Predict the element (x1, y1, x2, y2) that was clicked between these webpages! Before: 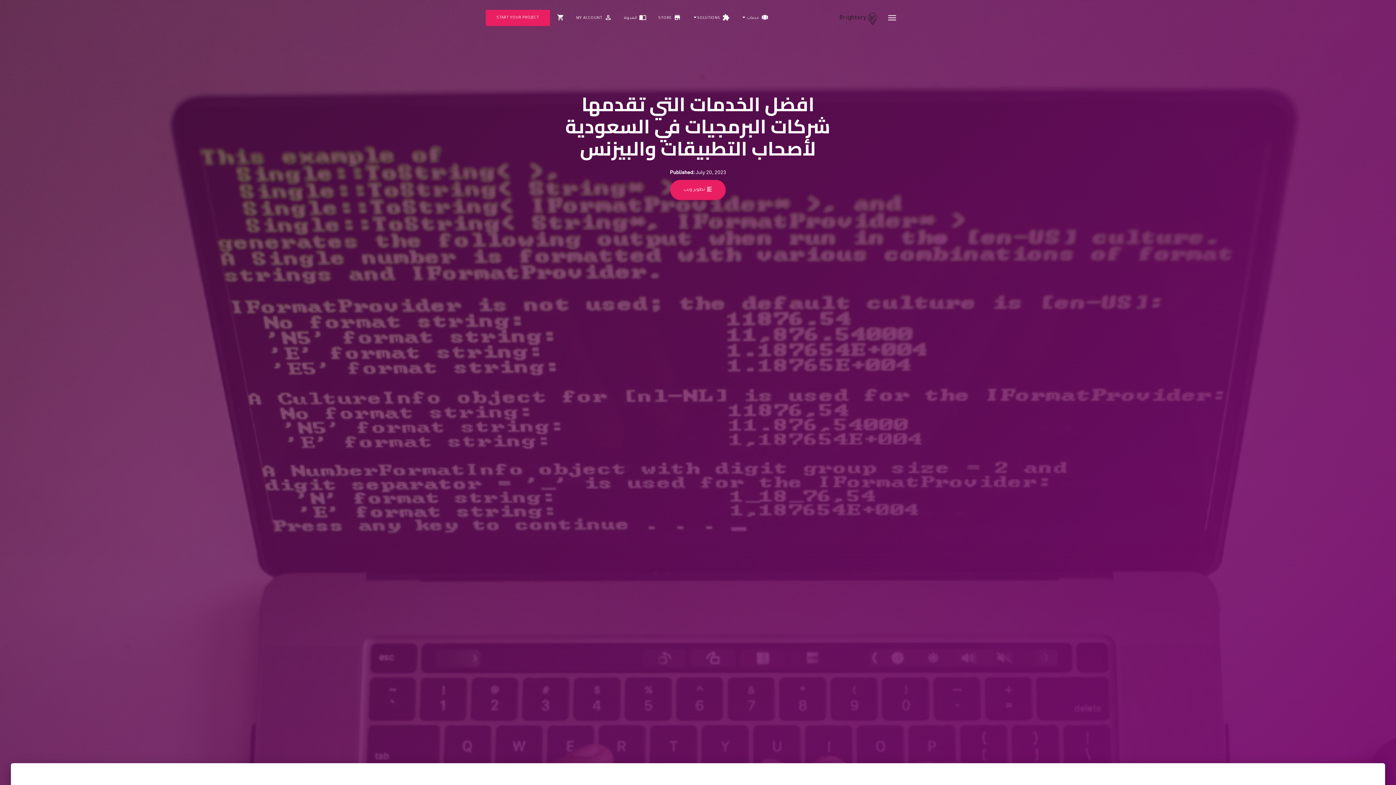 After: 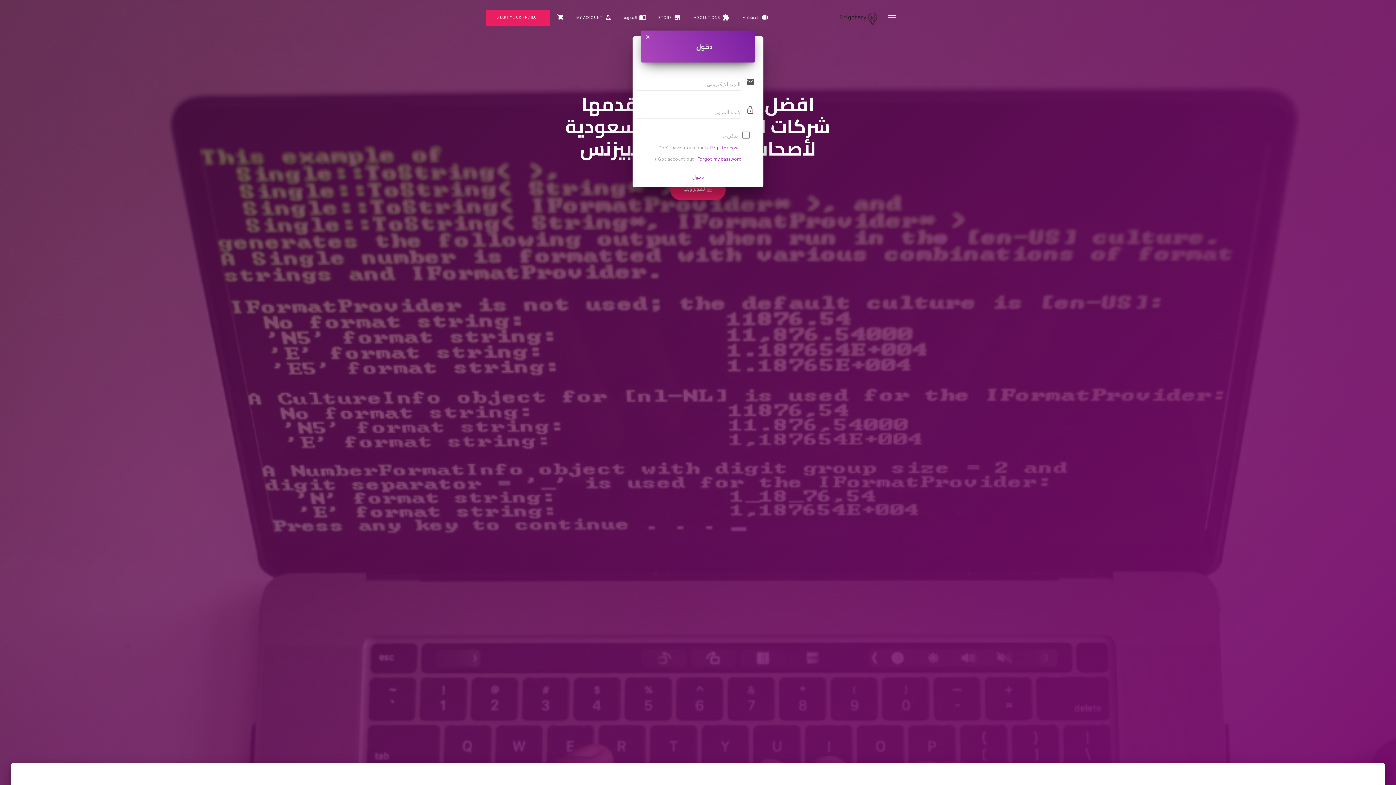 Action: bbox: (570, 9, 618, 27) label: perm_identity MY ACCOUNT